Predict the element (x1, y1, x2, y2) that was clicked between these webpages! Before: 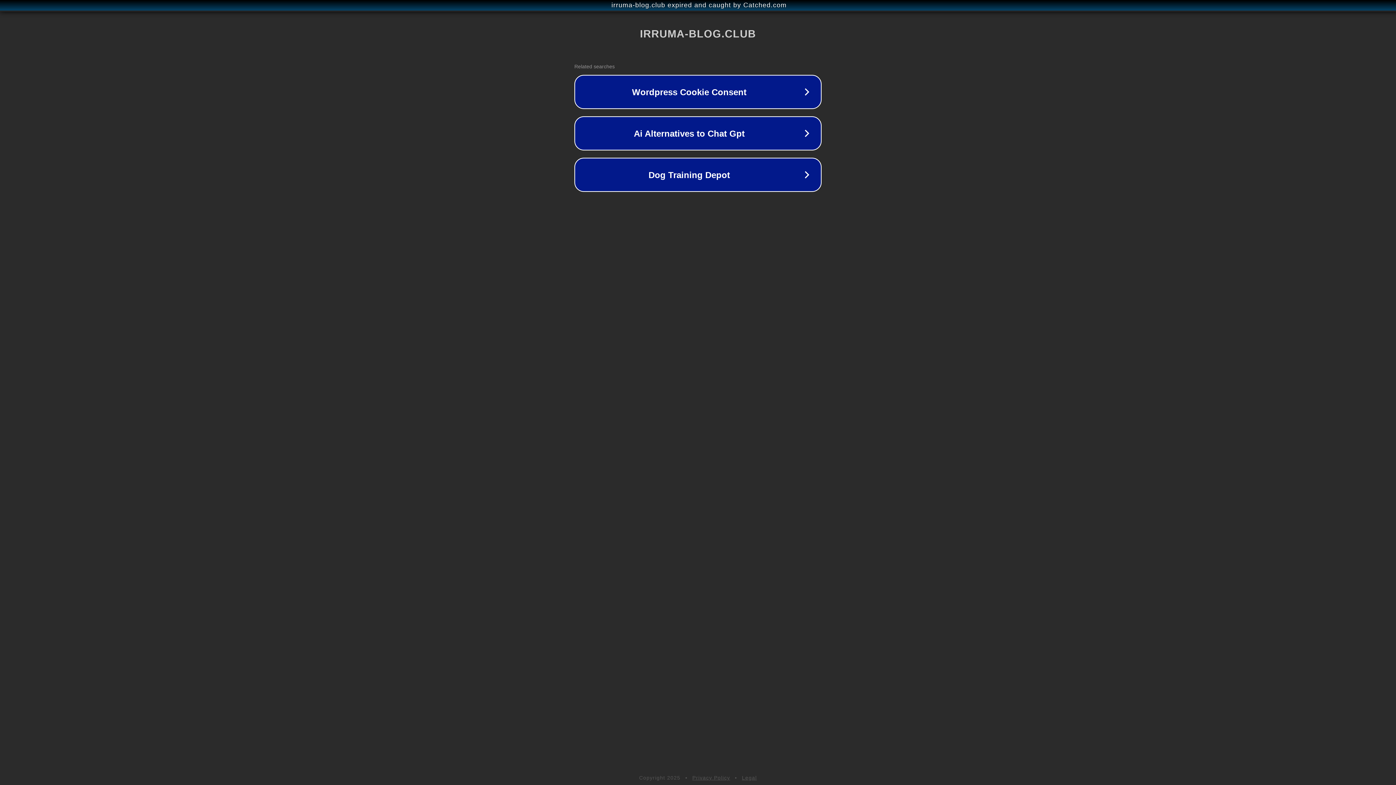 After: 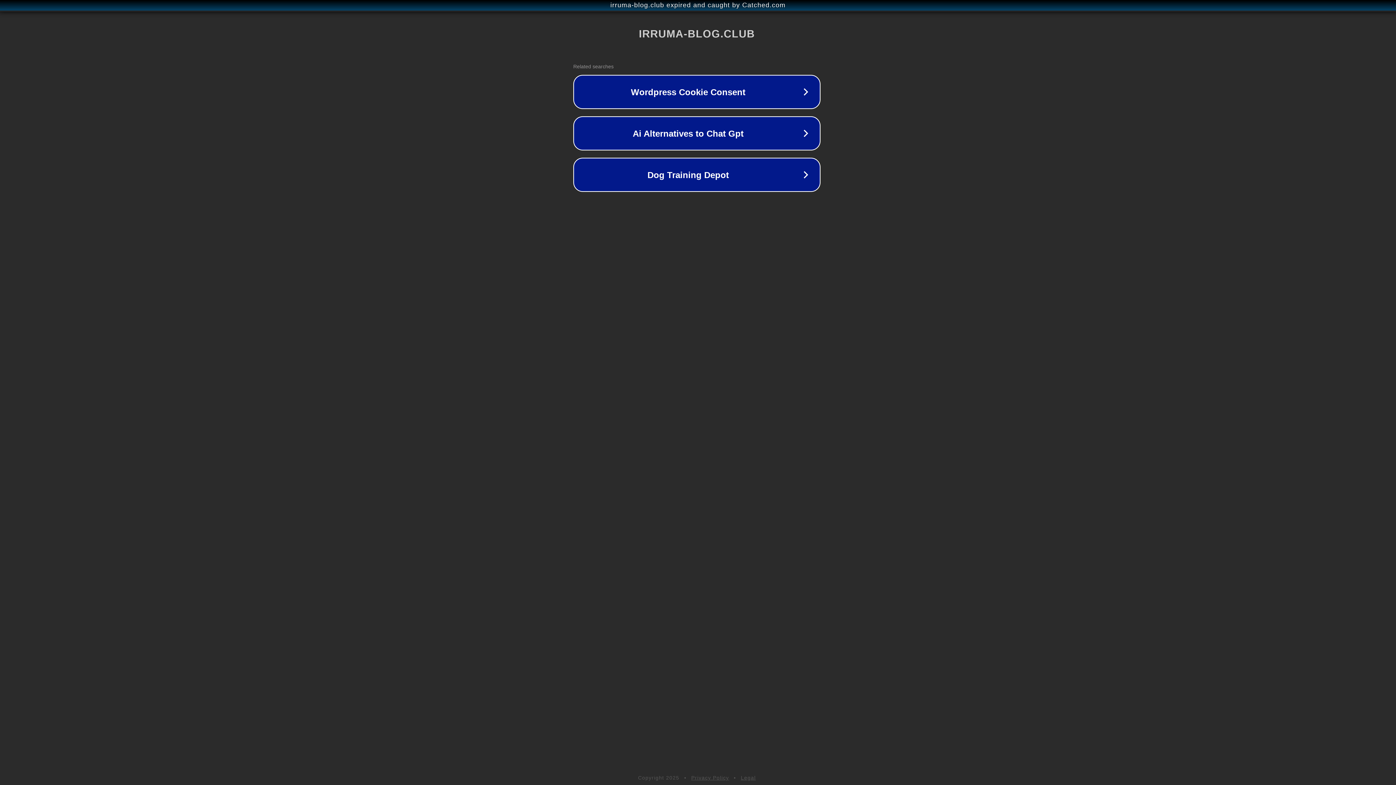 Action: label: irruma-blog.club expired and caught by Catched.com bbox: (1, 1, 1397, 9)